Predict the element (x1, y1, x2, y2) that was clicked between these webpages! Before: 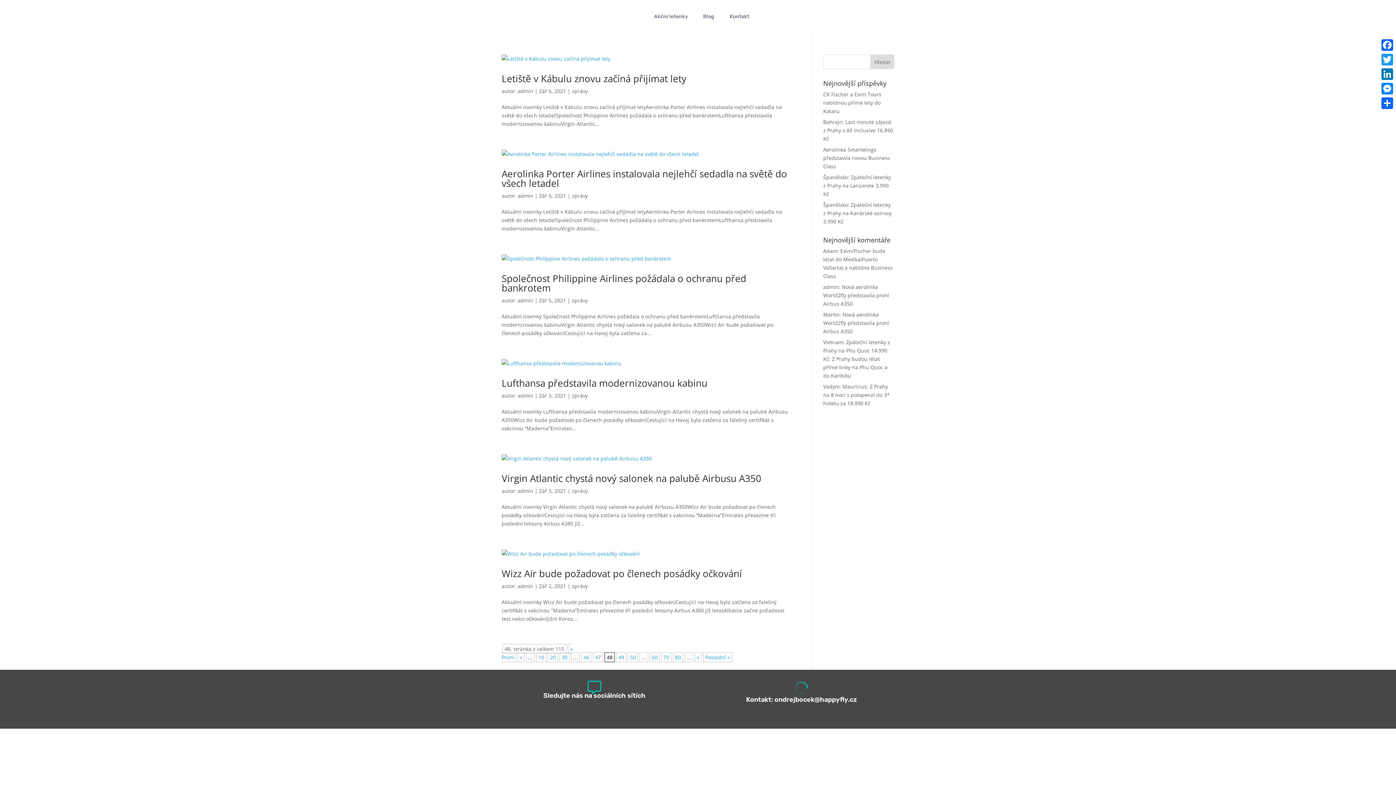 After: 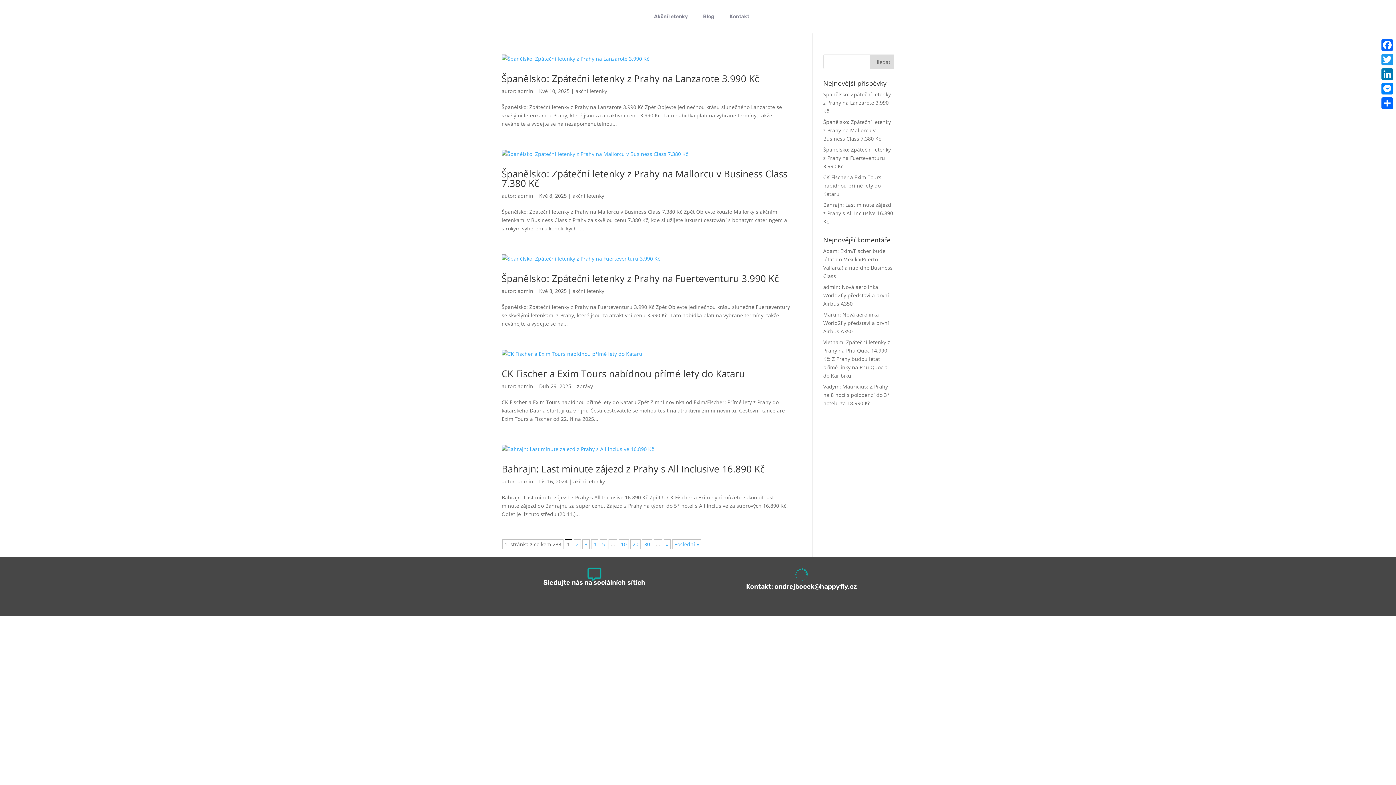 Action: bbox: (517, 392, 533, 399) label: admin